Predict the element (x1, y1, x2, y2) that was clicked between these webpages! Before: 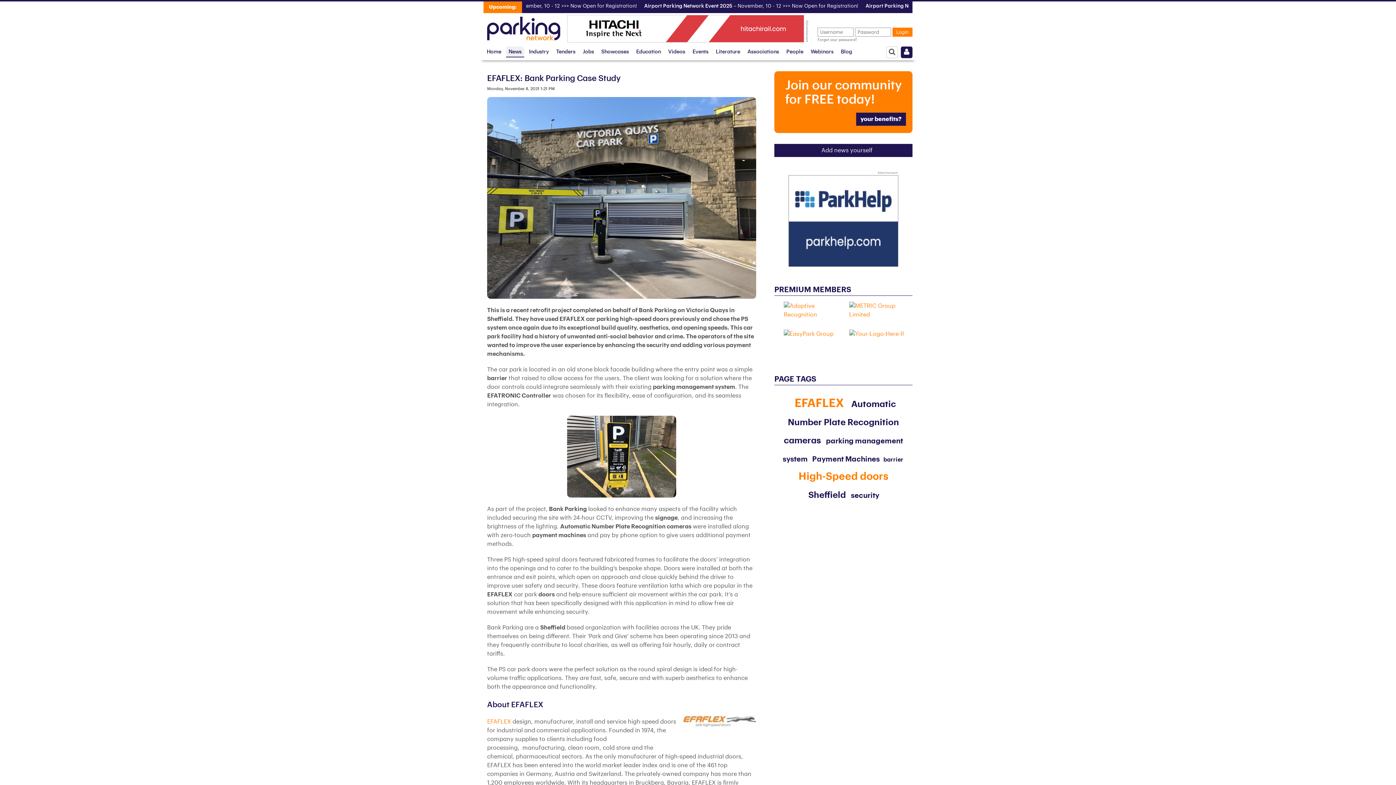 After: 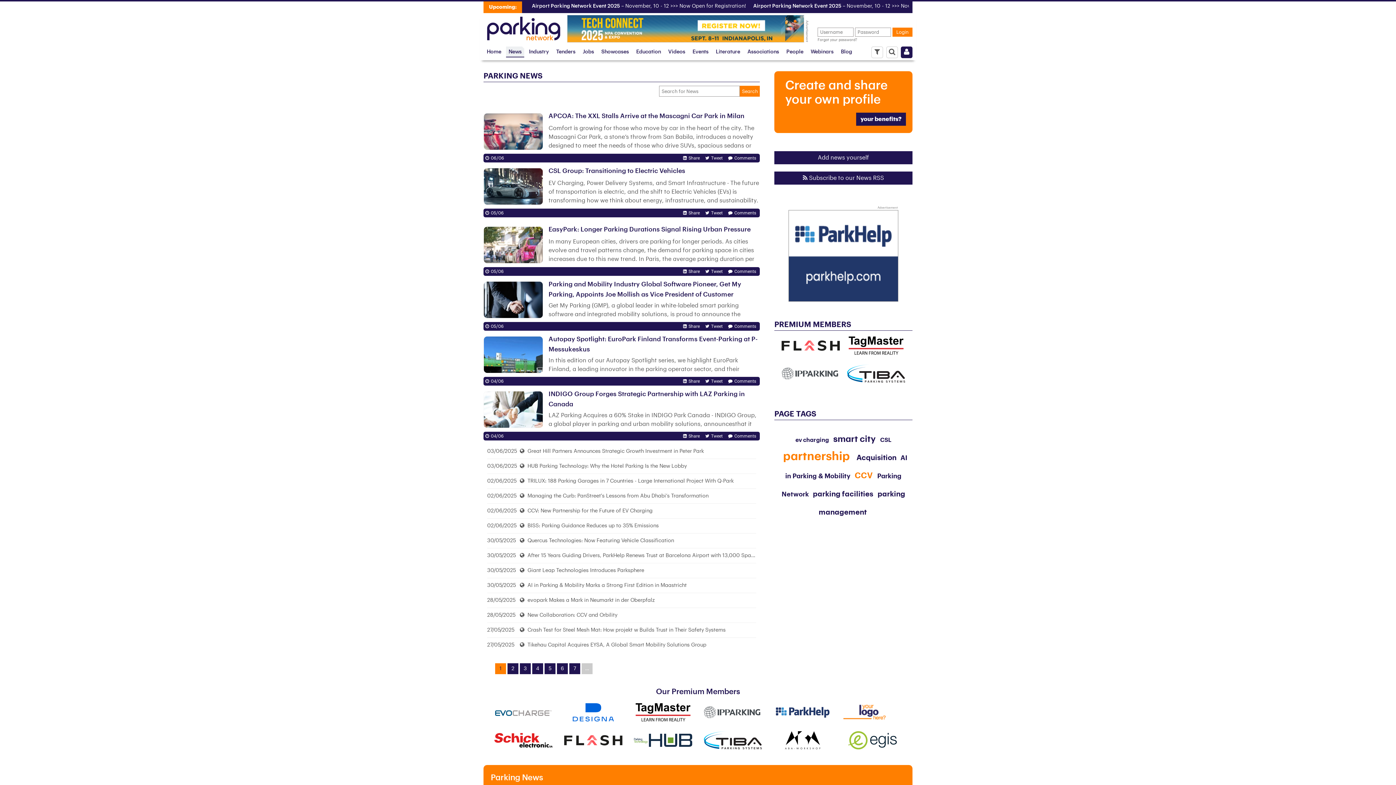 Action: label: News bbox: (508, 46, 521, 57)